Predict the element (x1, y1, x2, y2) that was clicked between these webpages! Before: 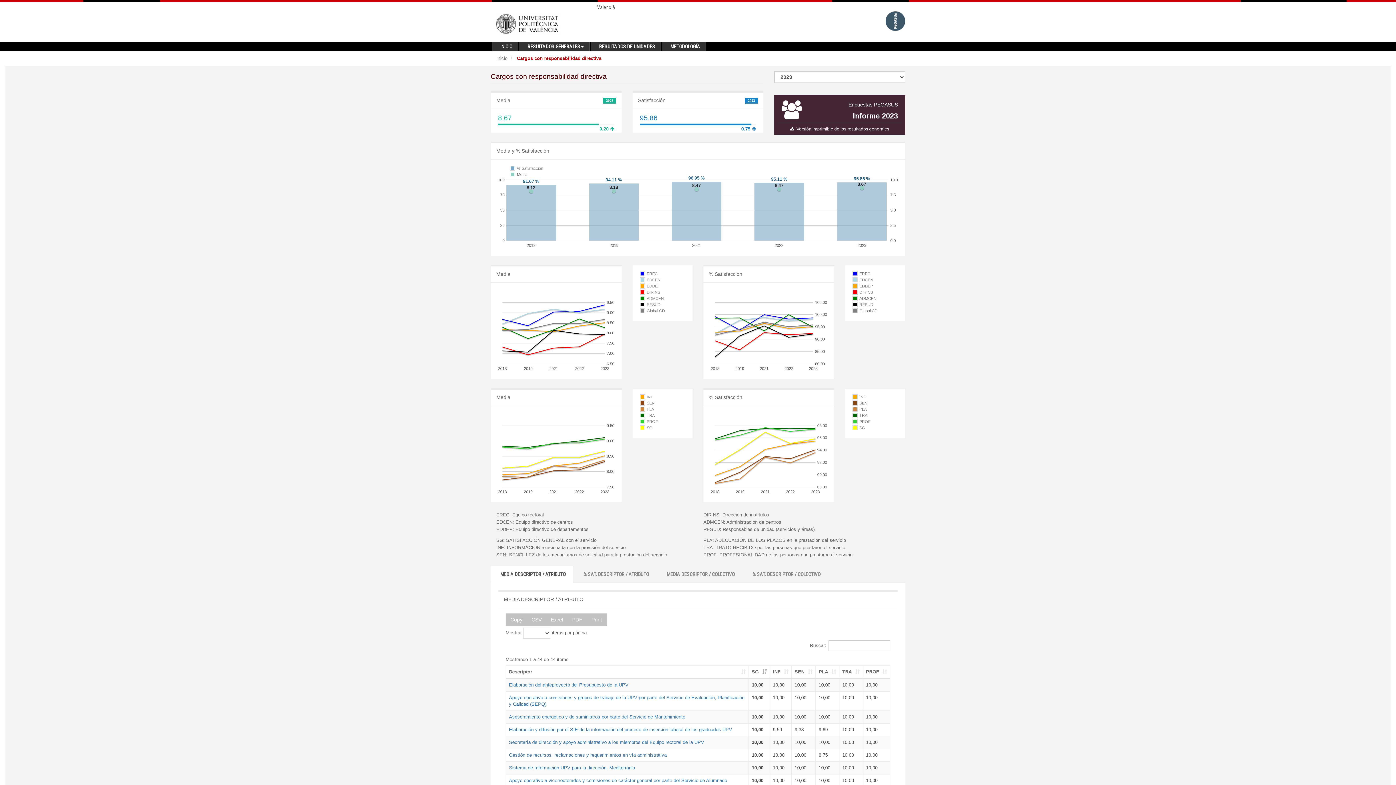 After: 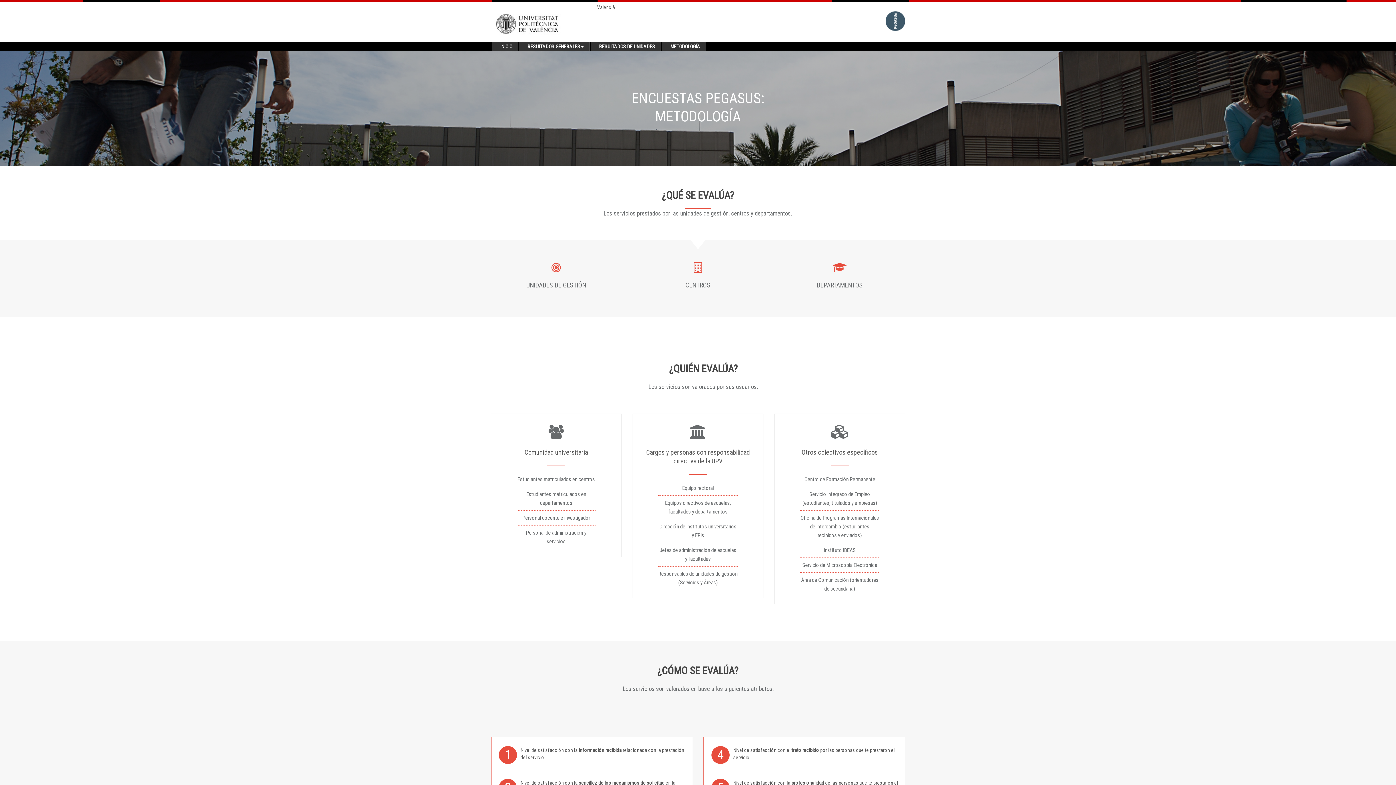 Action: bbox: (665, 42, 705, 51) label: METODOLOGÍA